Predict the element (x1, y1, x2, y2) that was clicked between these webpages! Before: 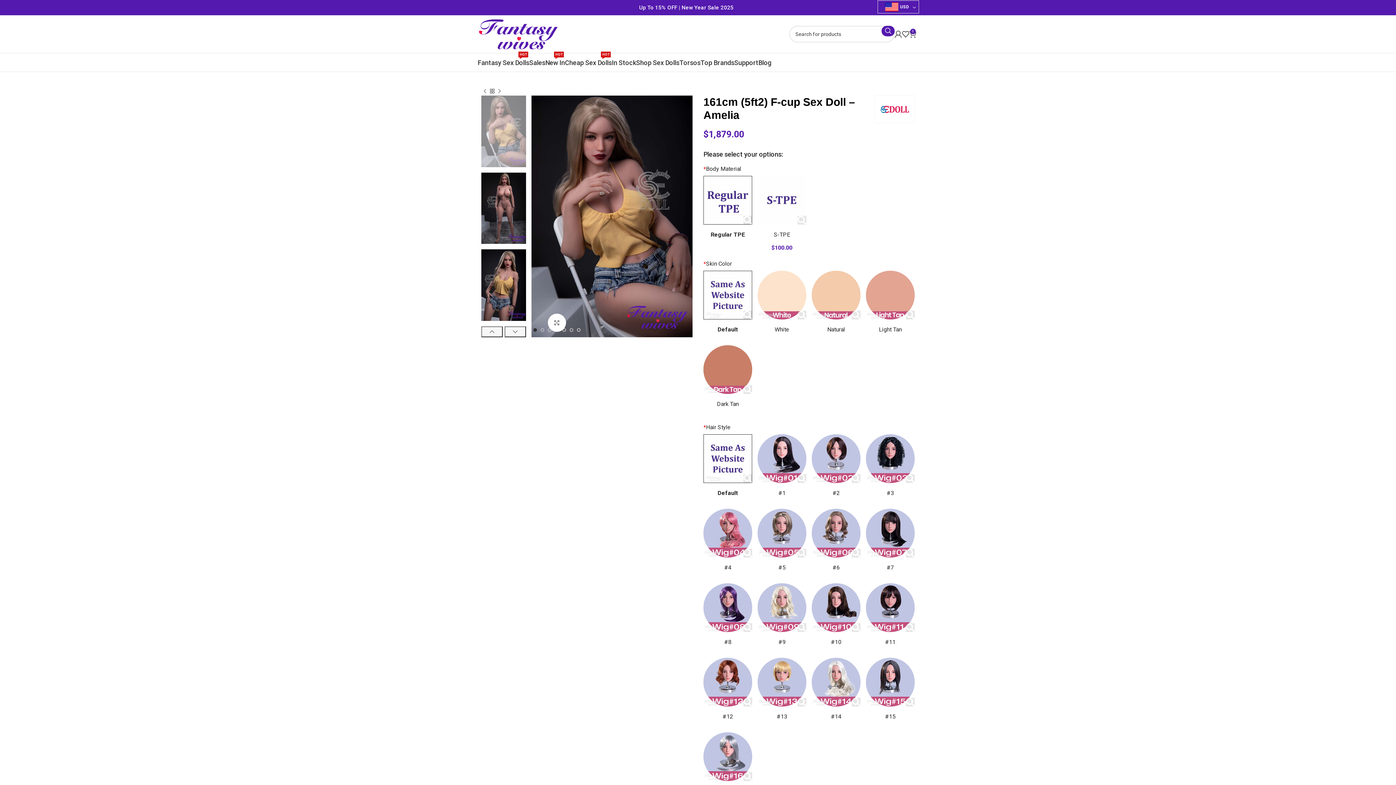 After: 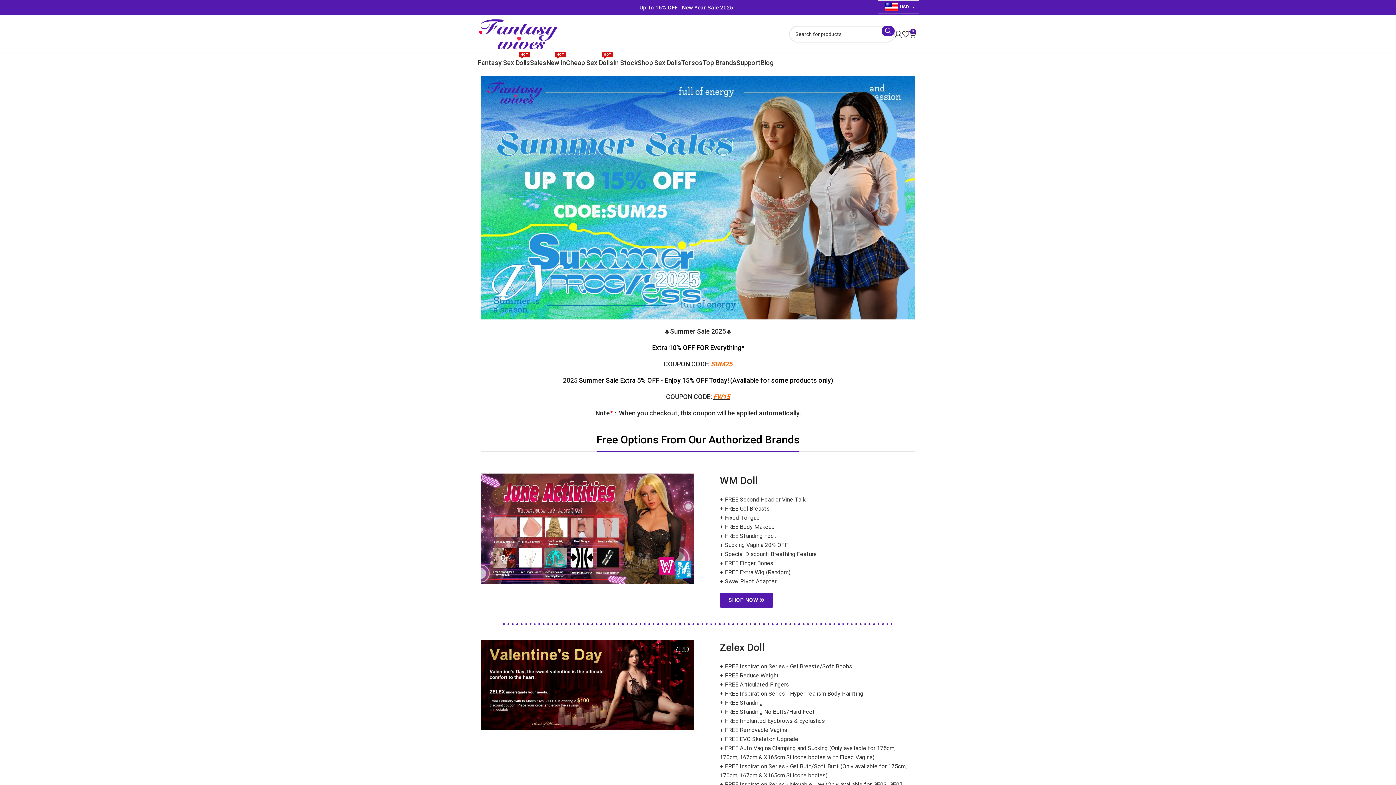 Action: label: Sales bbox: (529, 55, 545, 69)